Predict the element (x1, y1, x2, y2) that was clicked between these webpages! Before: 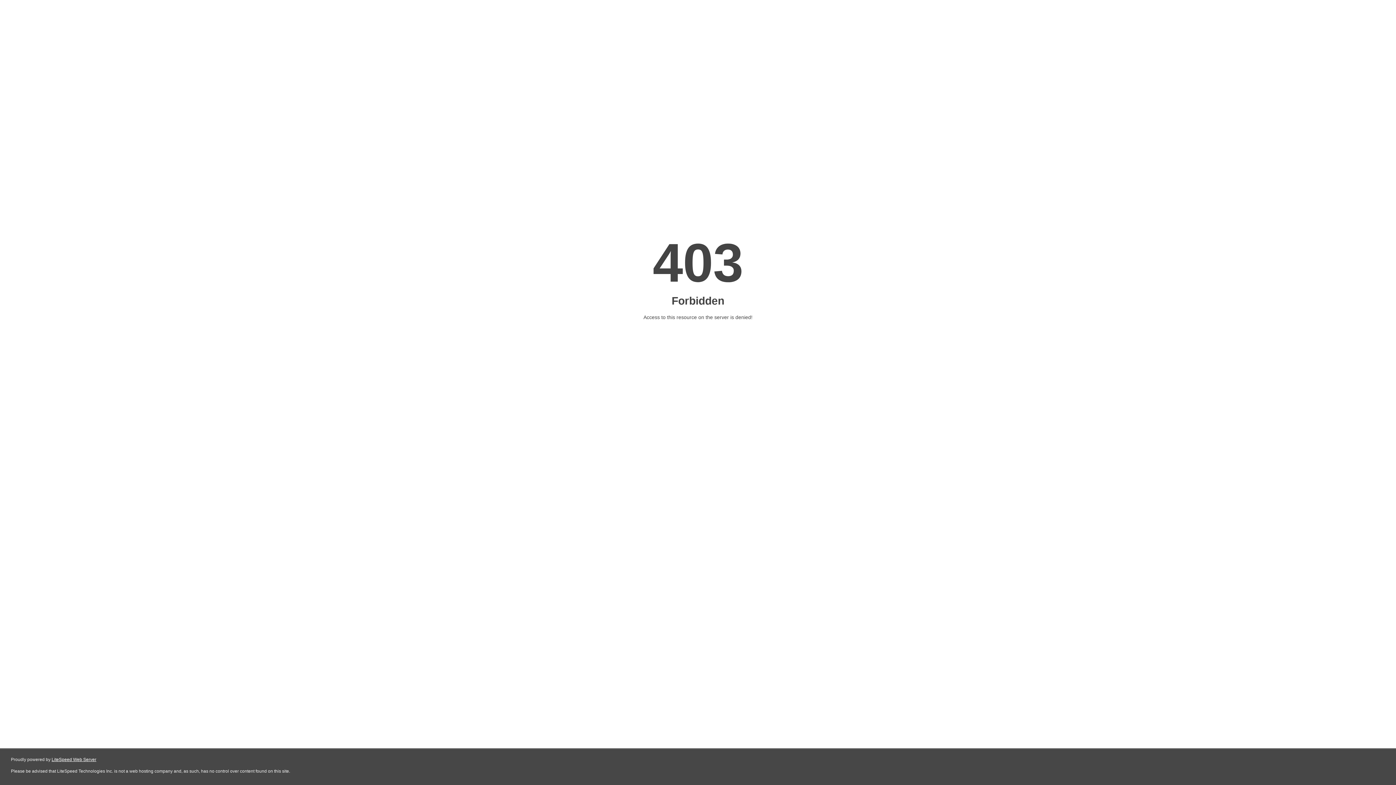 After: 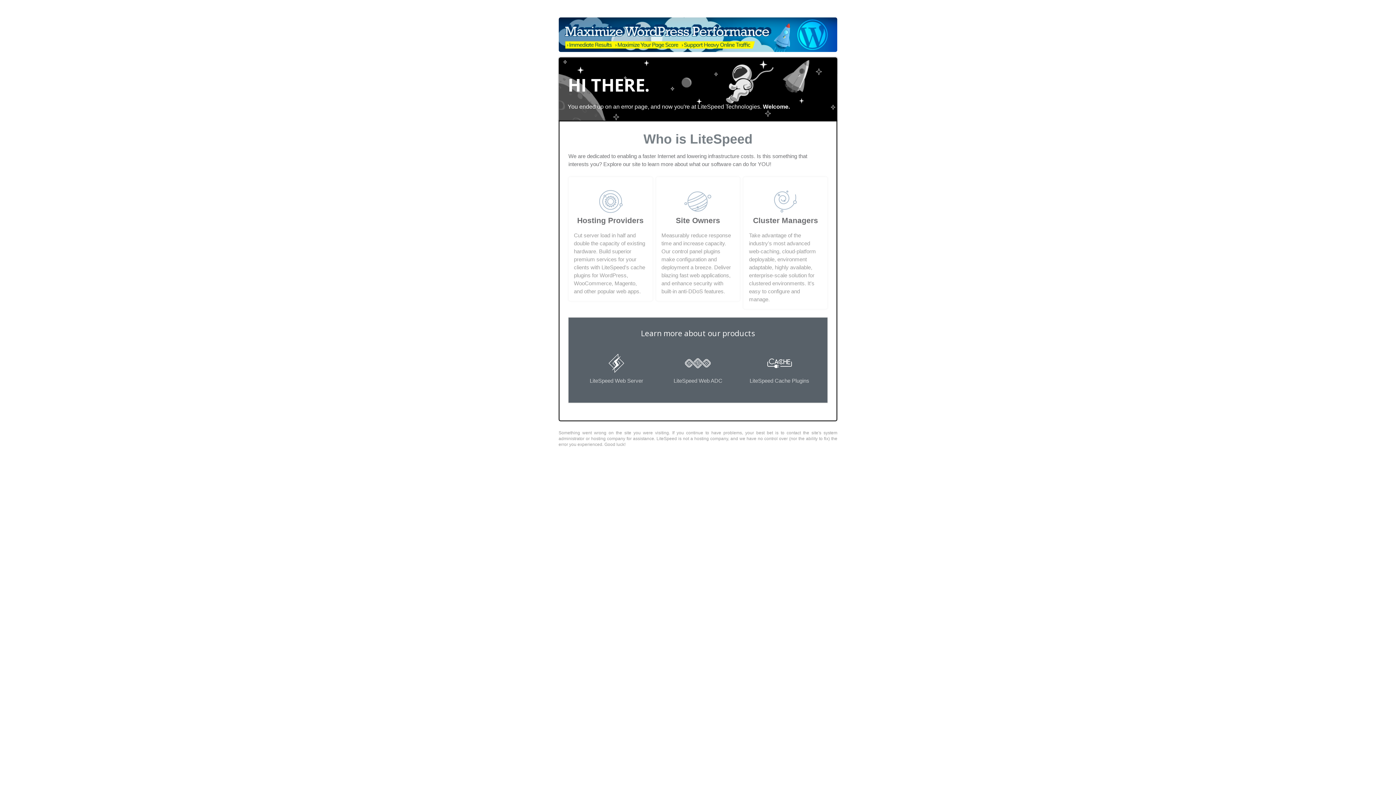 Action: bbox: (51, 757, 96, 762) label: LiteSpeed Web Server